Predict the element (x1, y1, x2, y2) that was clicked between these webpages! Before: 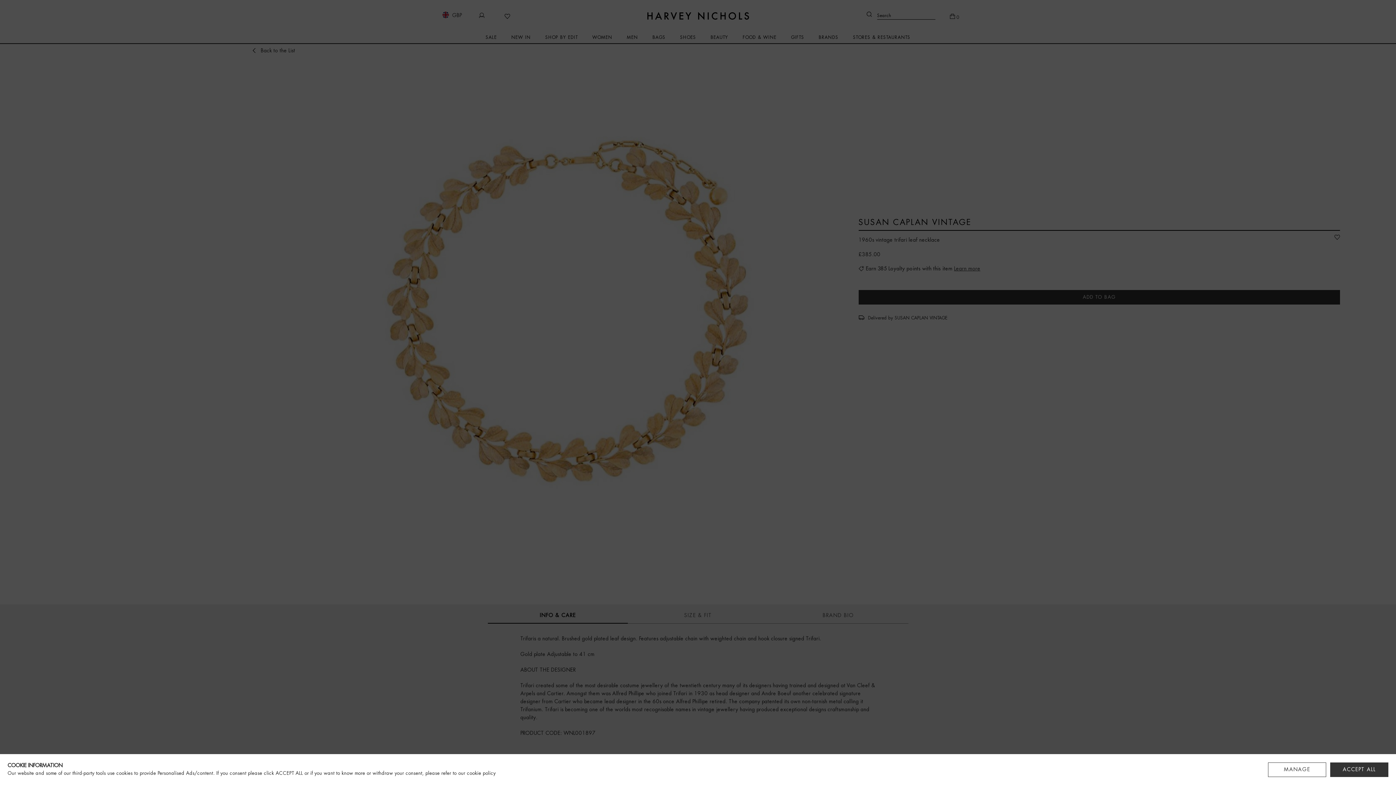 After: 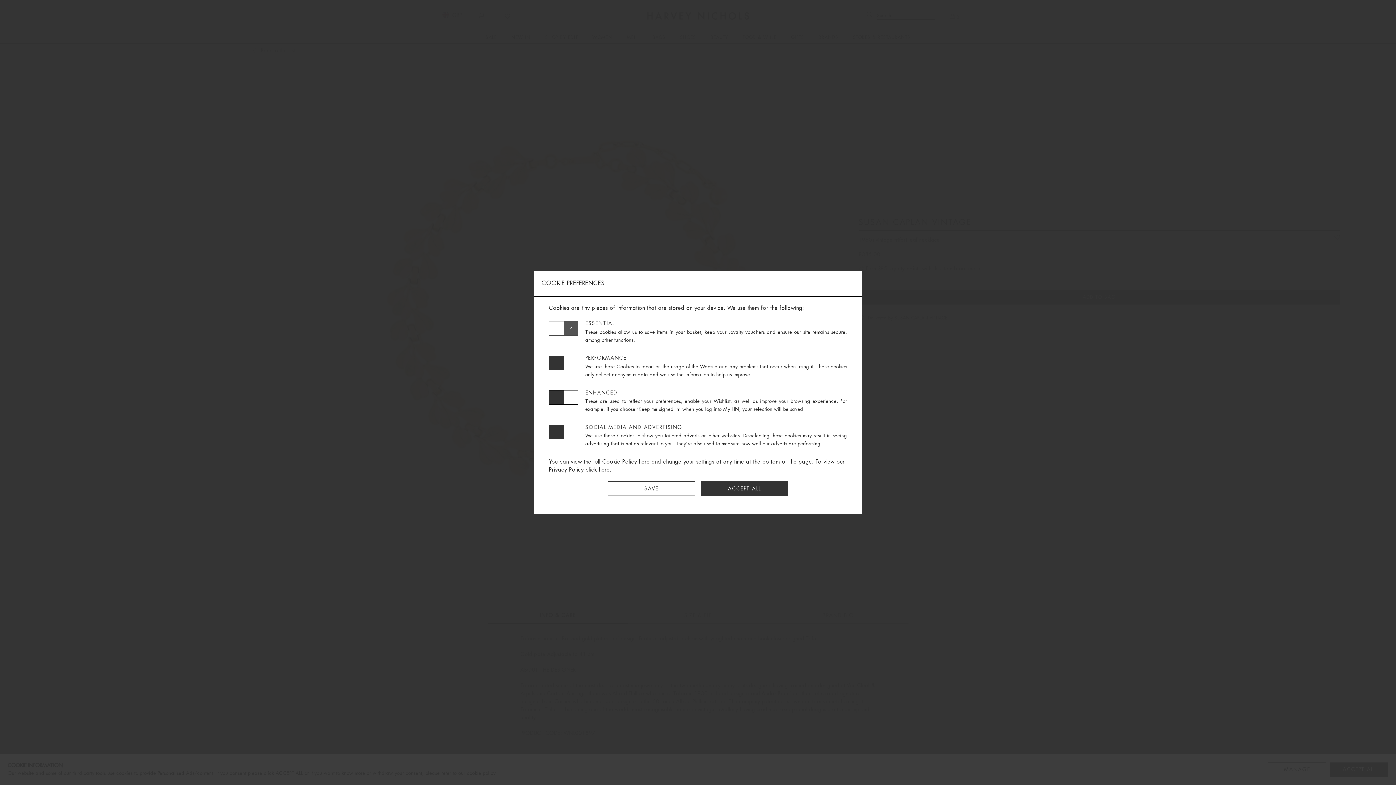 Action: bbox: (1268, 762, 1326, 777) label: MANAGE